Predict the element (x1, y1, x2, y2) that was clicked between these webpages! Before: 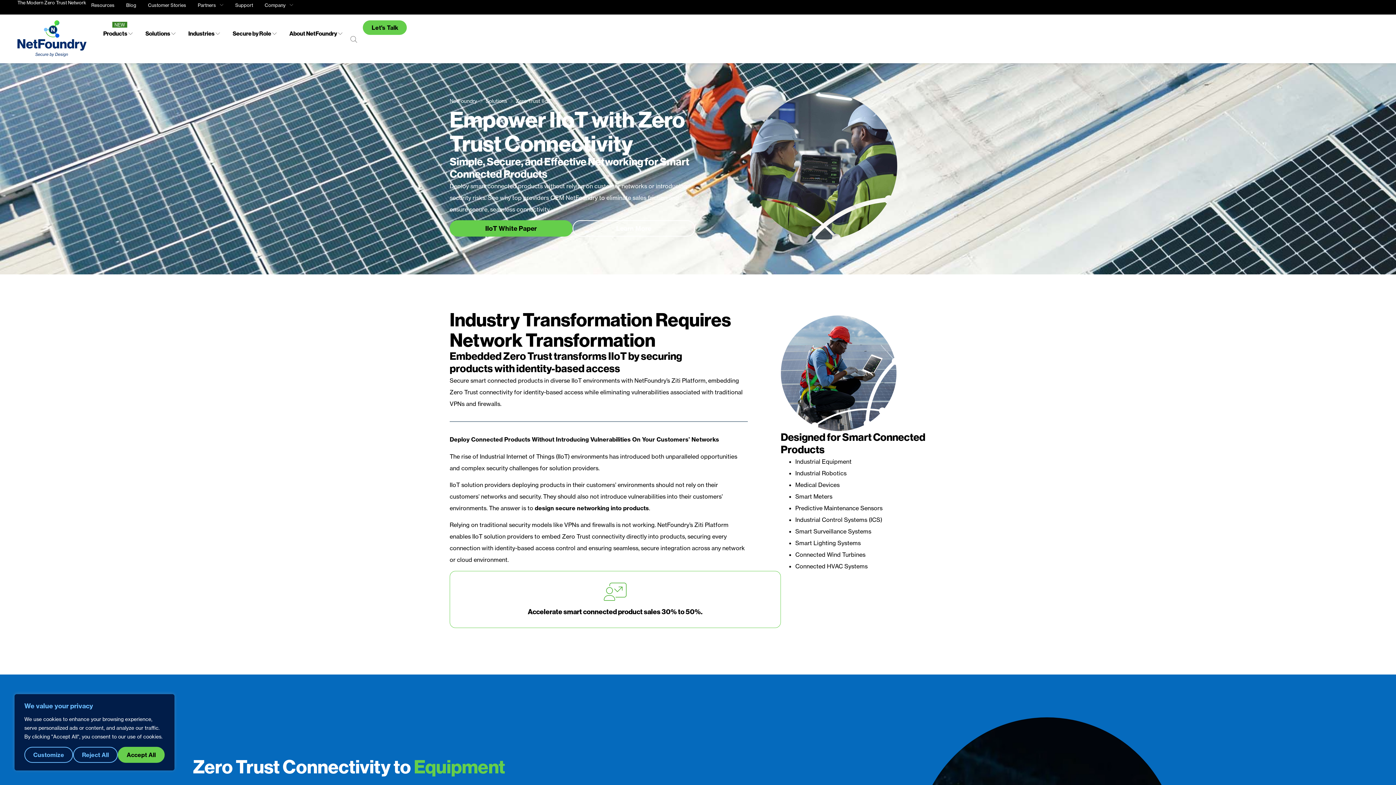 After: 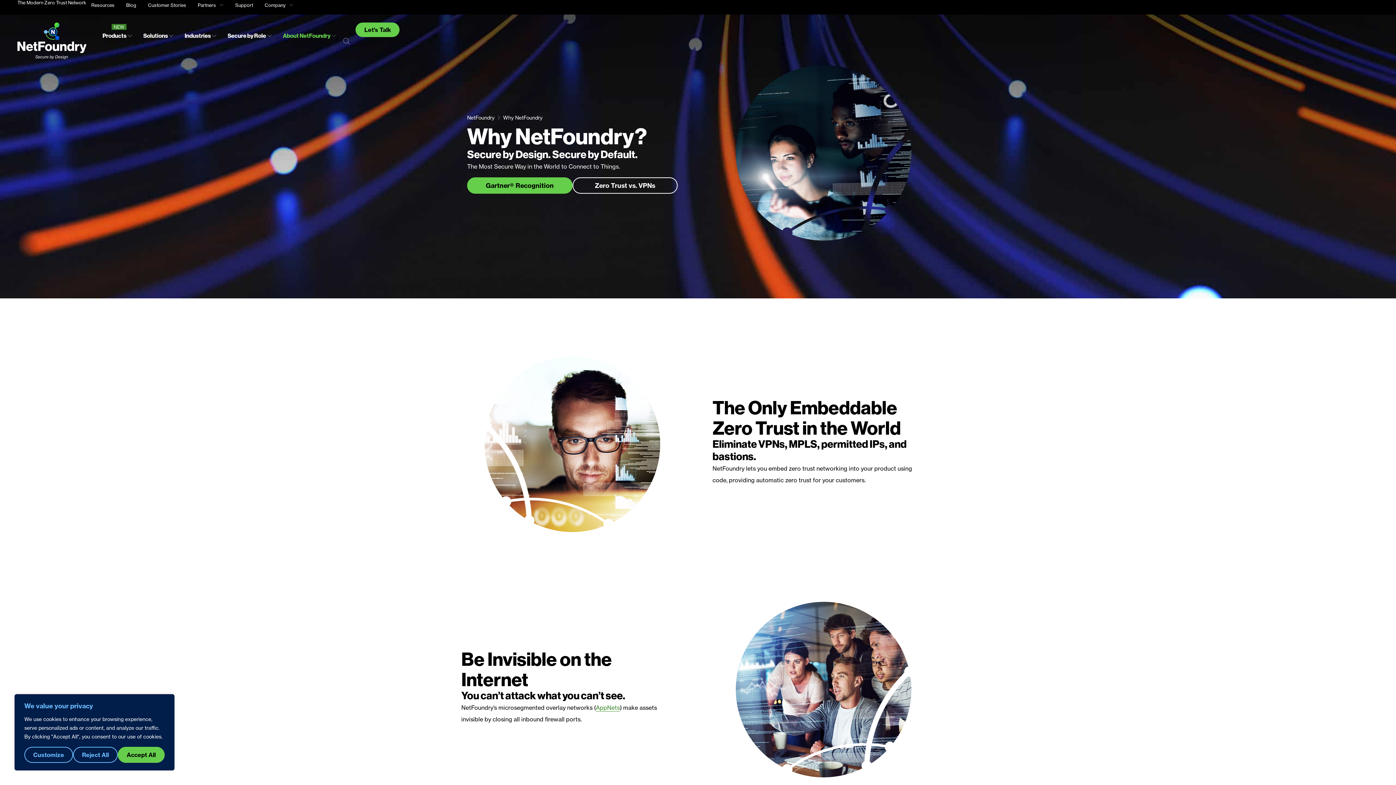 Action: label: The Modern Zero Trust Network bbox: (17, 0, 86, 5)